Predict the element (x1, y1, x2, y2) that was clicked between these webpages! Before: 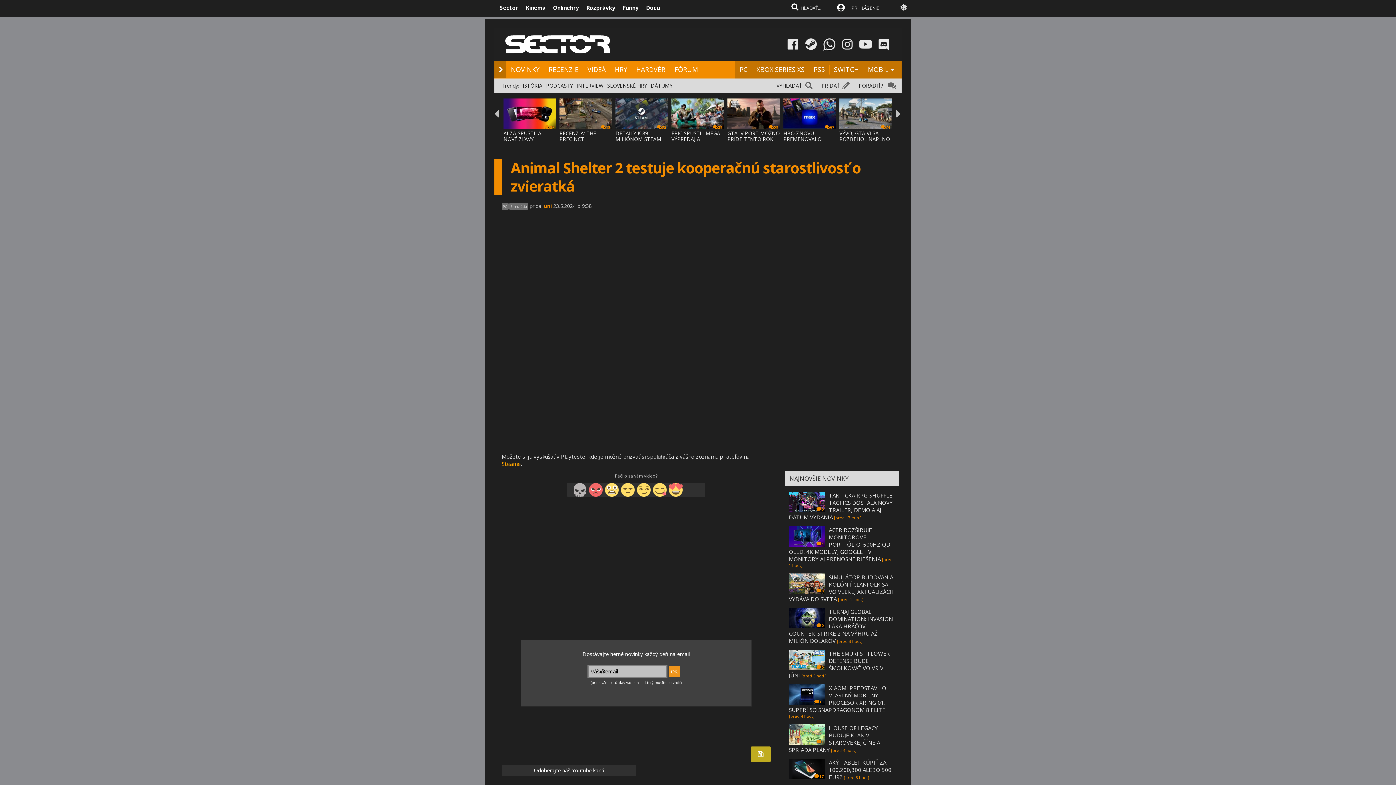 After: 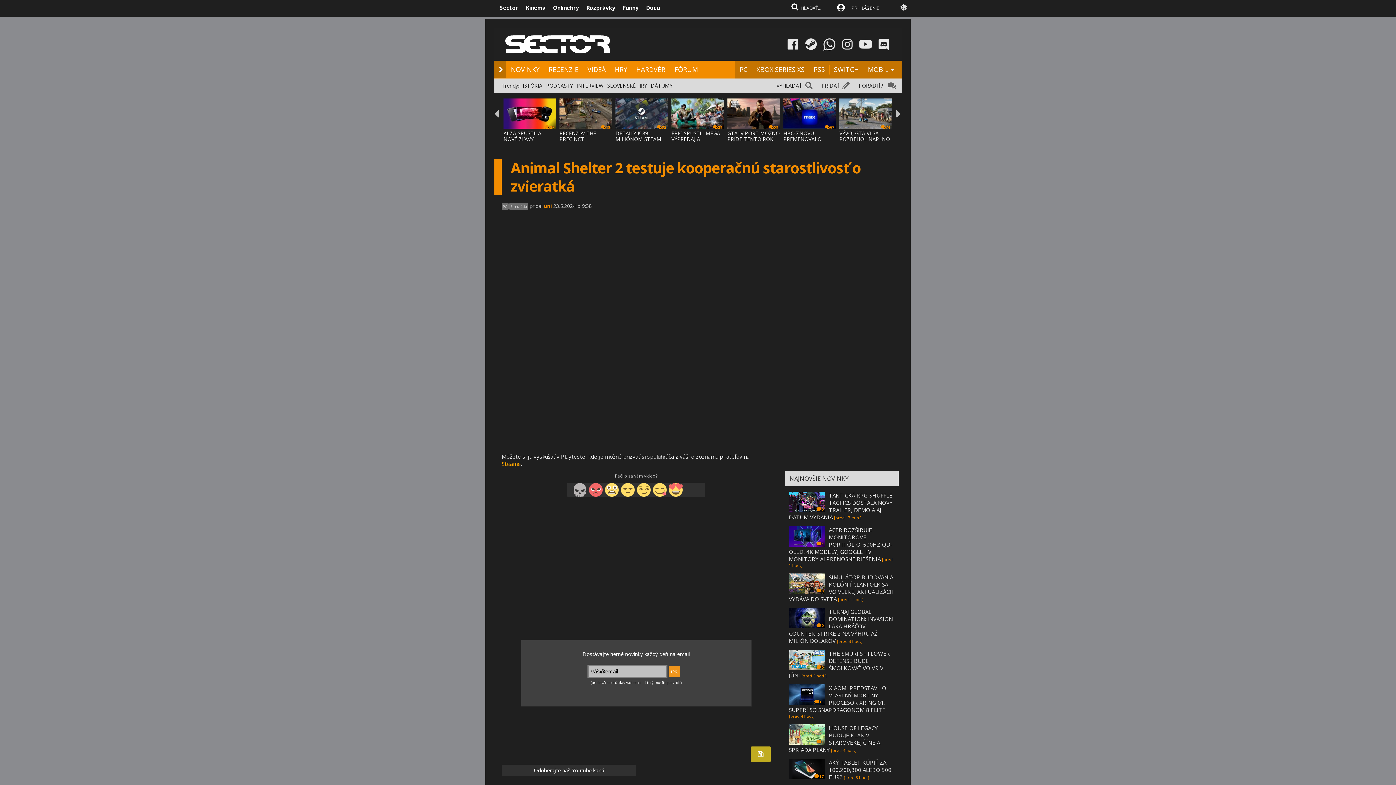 Action: label: Steame bbox: (501, 460, 521, 467)